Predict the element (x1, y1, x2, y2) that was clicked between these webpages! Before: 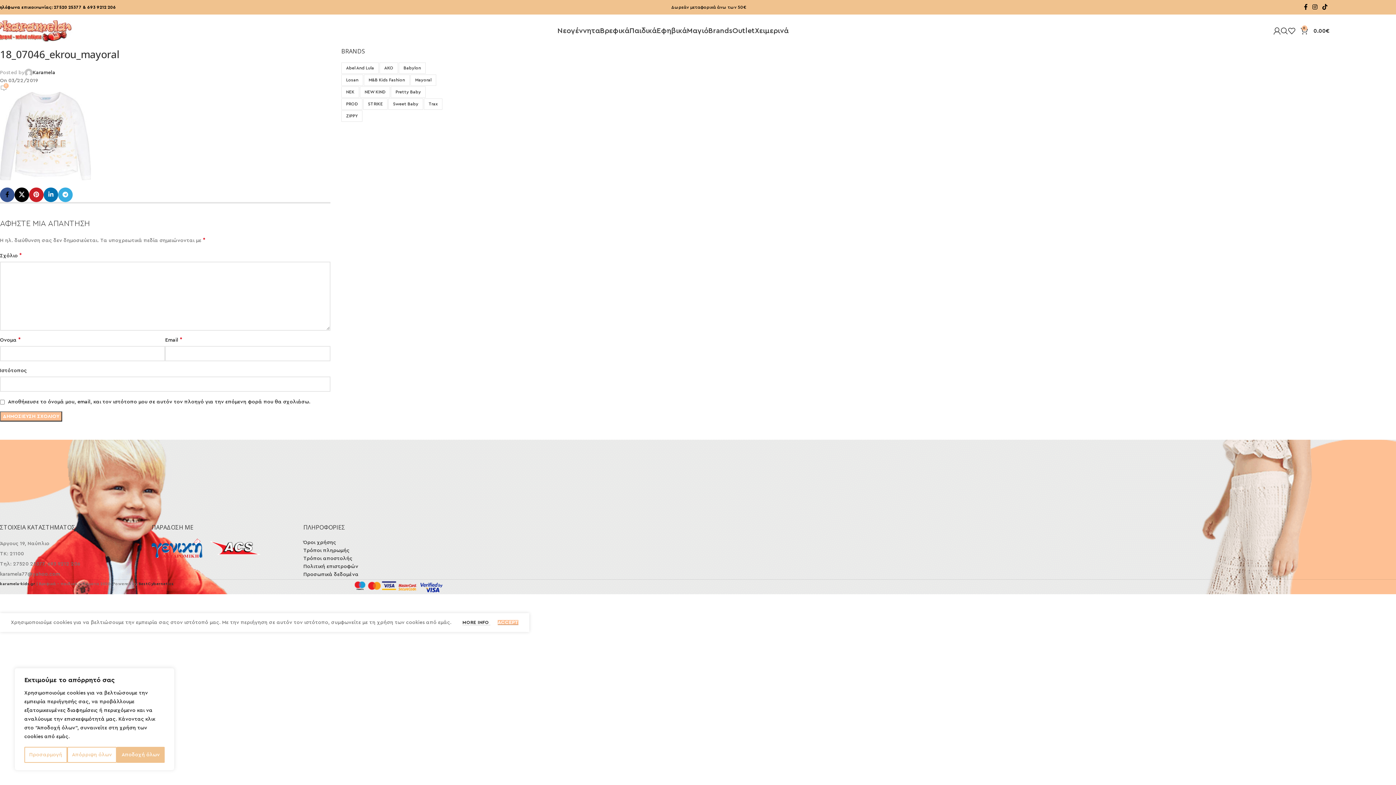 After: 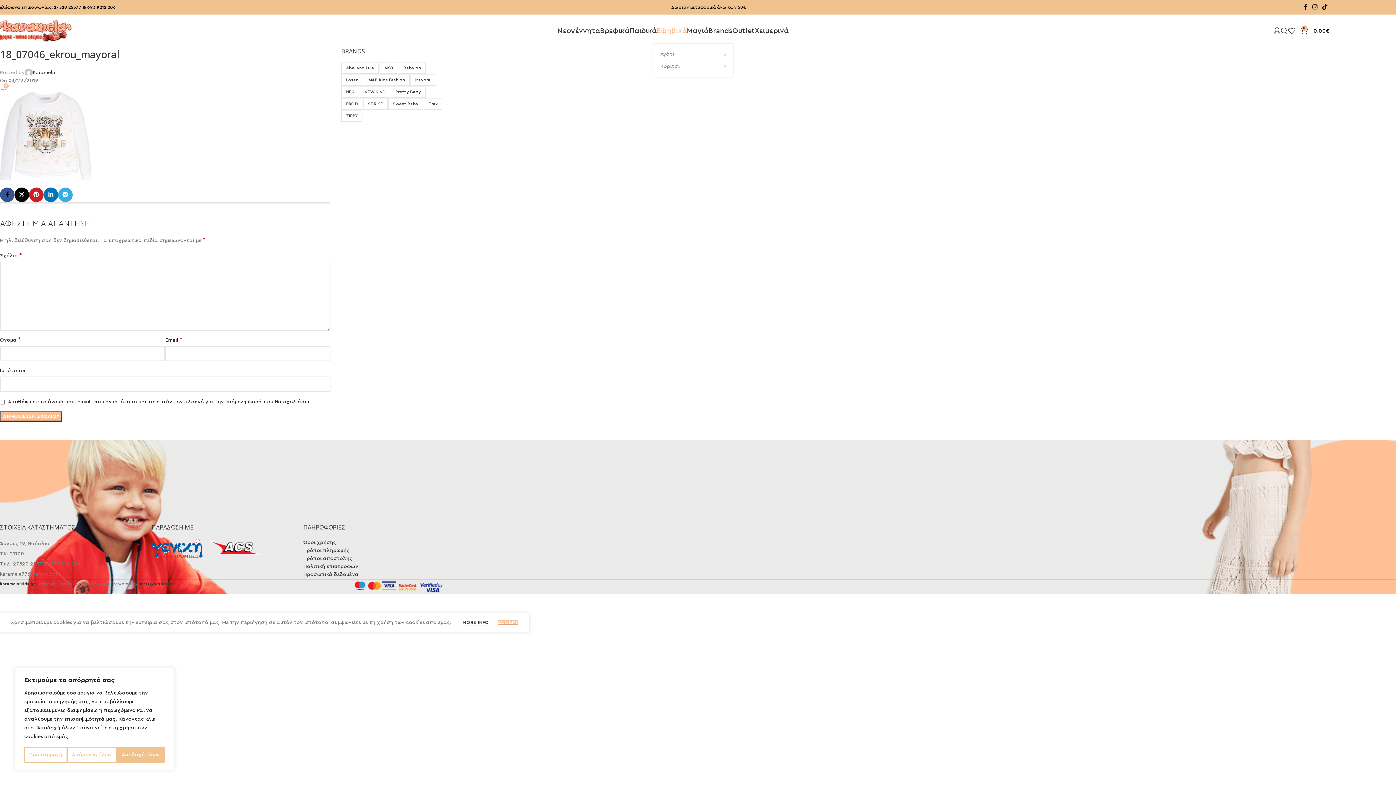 Action: label: Εφηβικά bbox: (656, 23, 687, 38)